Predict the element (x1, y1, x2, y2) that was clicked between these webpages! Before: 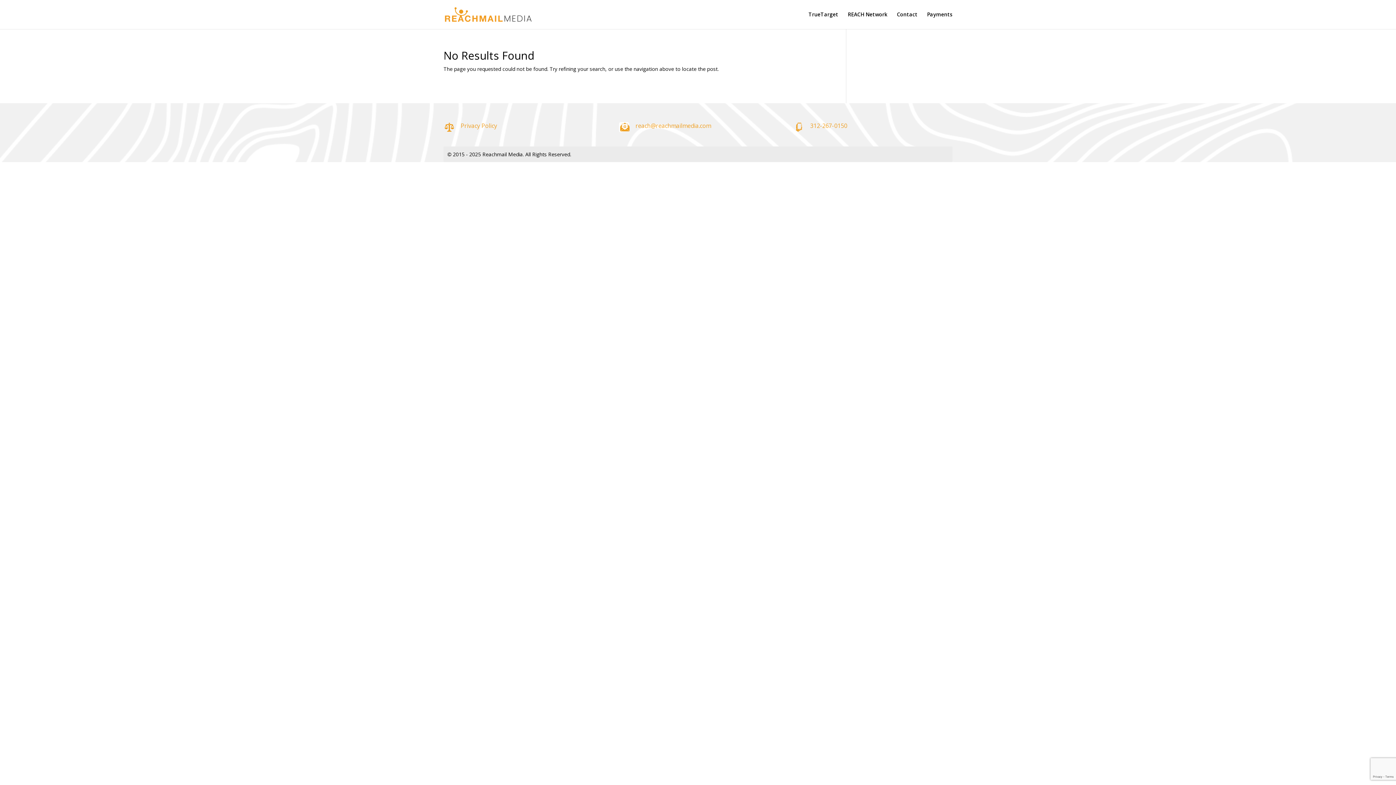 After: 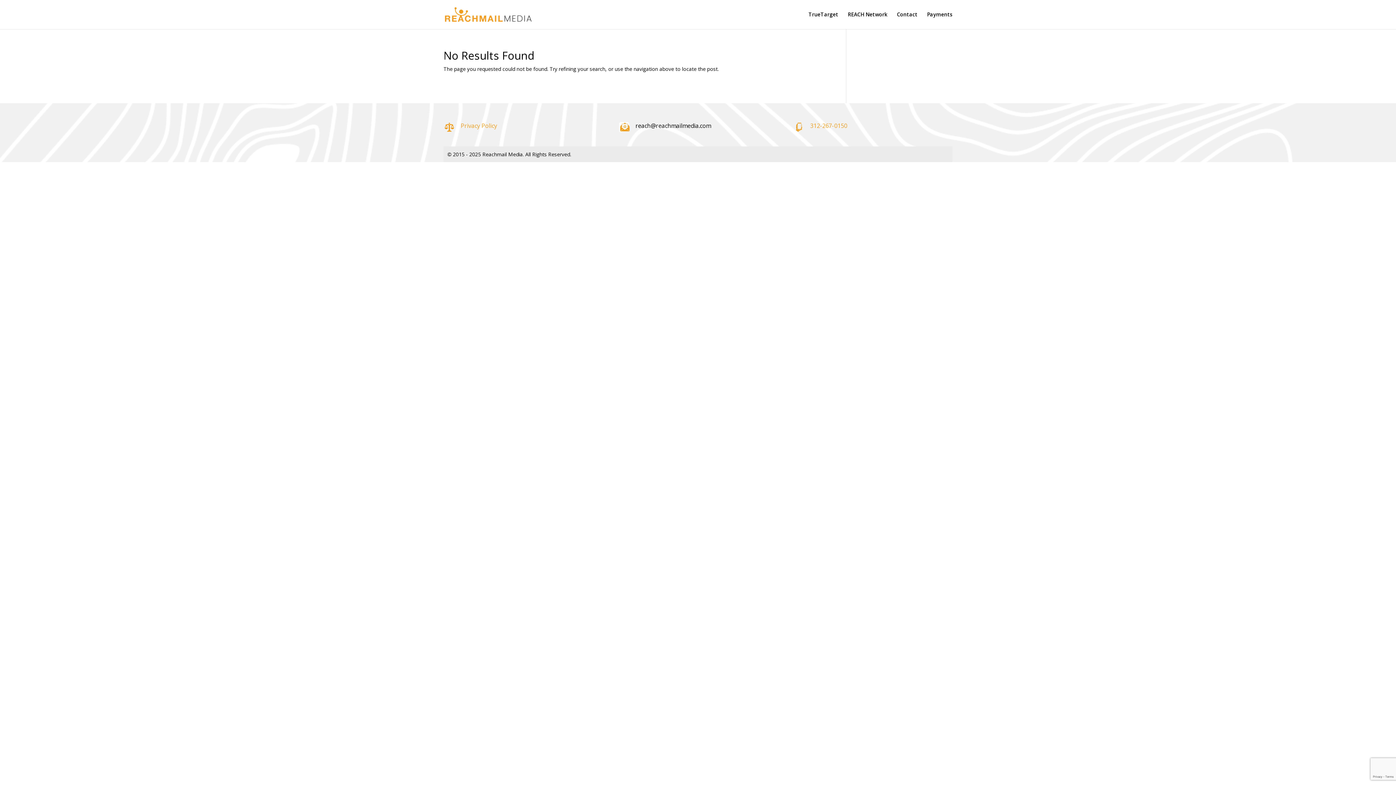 Action: bbox: (635, 121, 711, 129) label: reach@reachmailmedia.com